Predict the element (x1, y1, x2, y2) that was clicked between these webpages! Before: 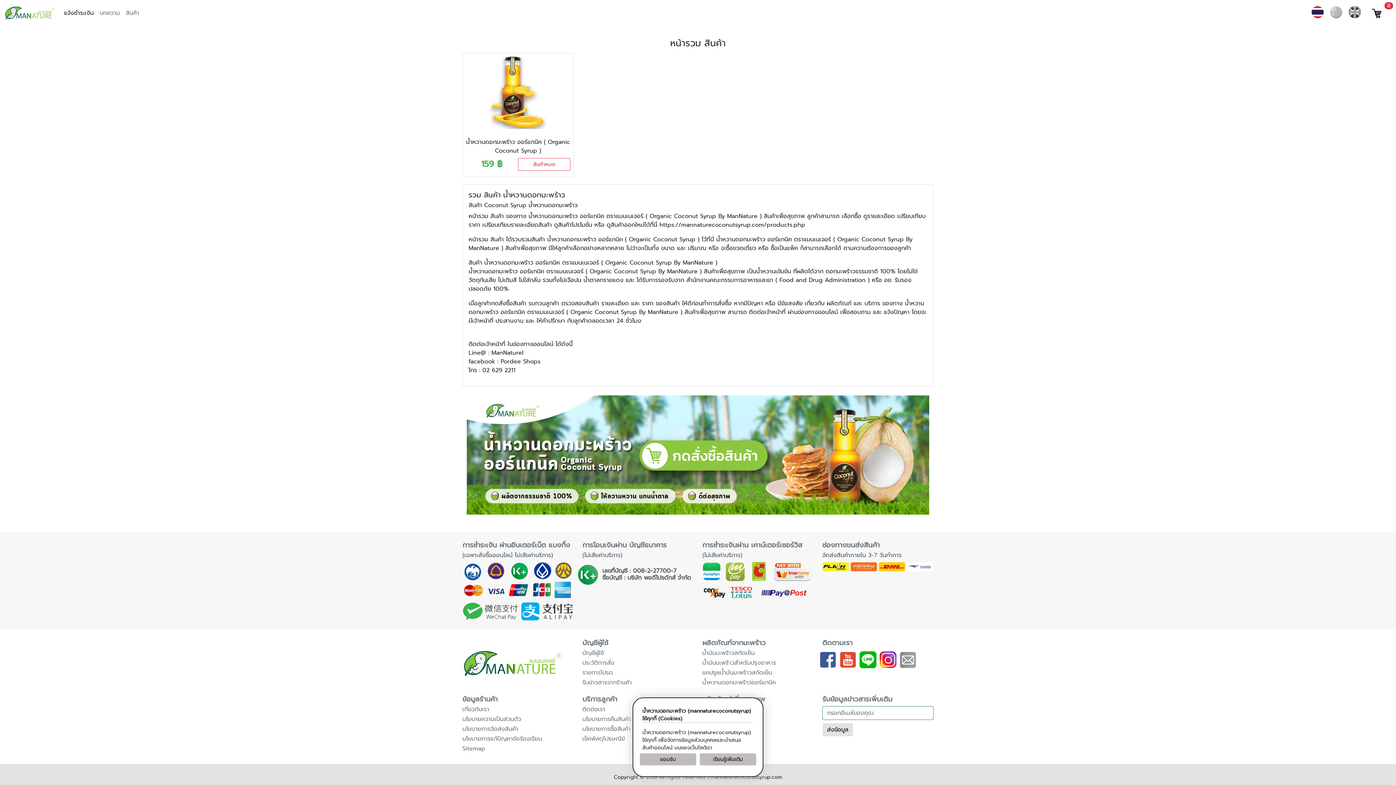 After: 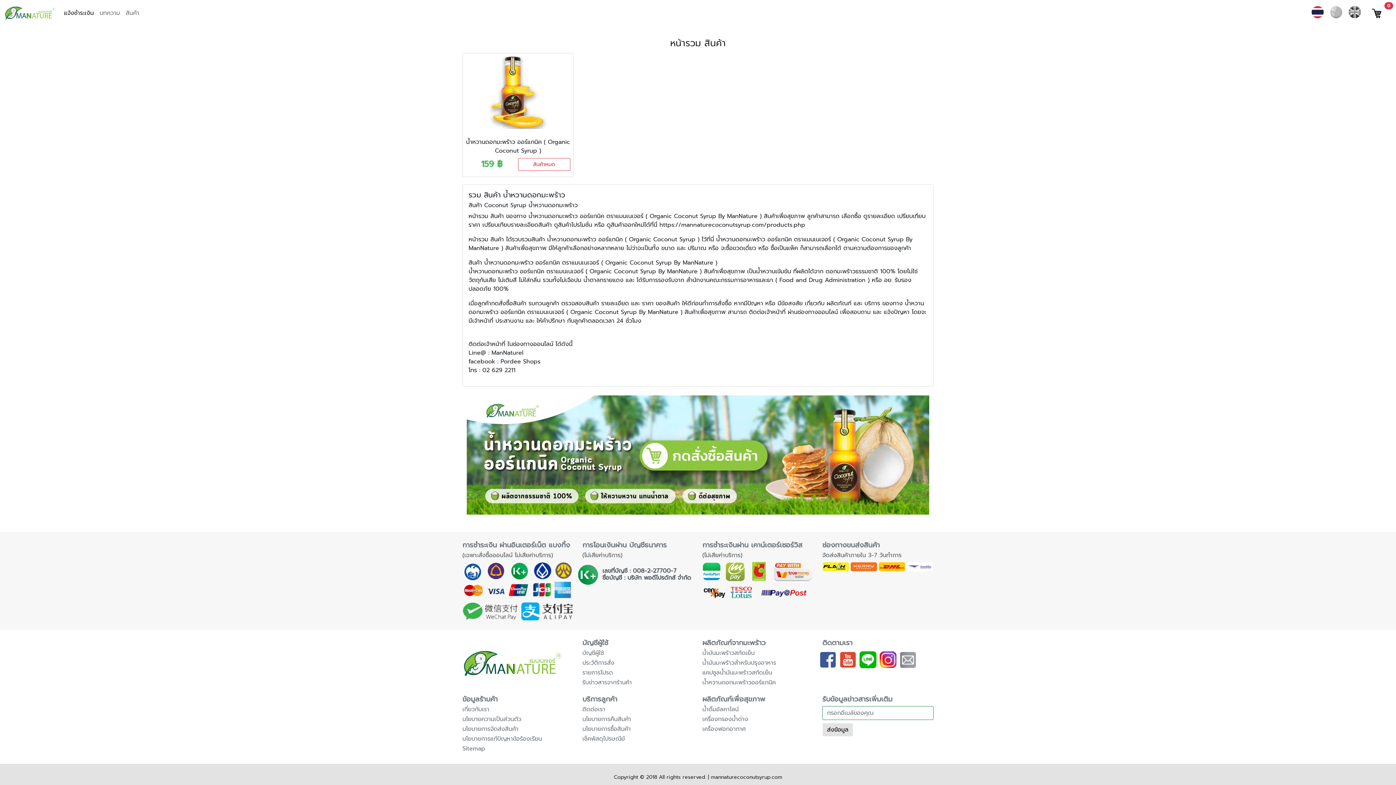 Action: label: ยอมรับ bbox: (639, 753, 696, 766)